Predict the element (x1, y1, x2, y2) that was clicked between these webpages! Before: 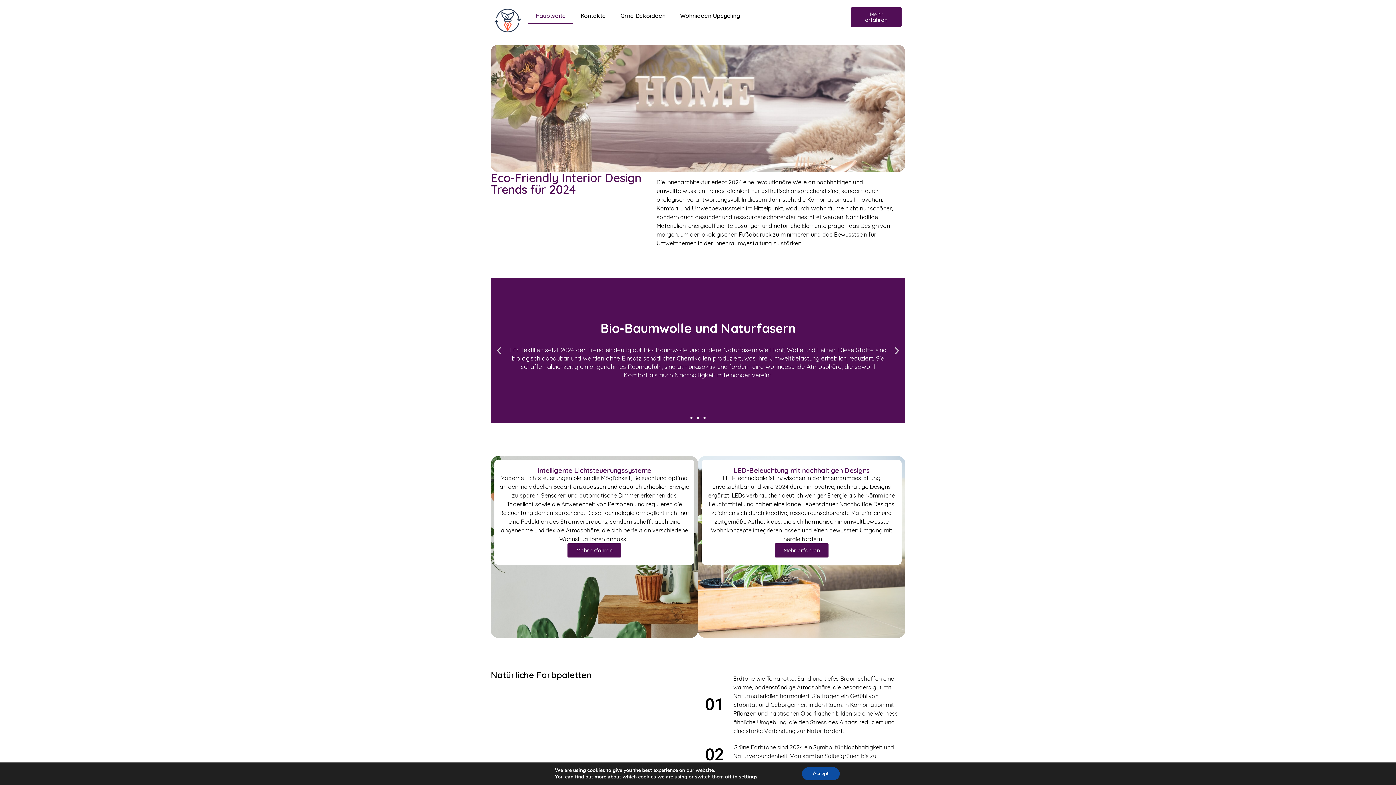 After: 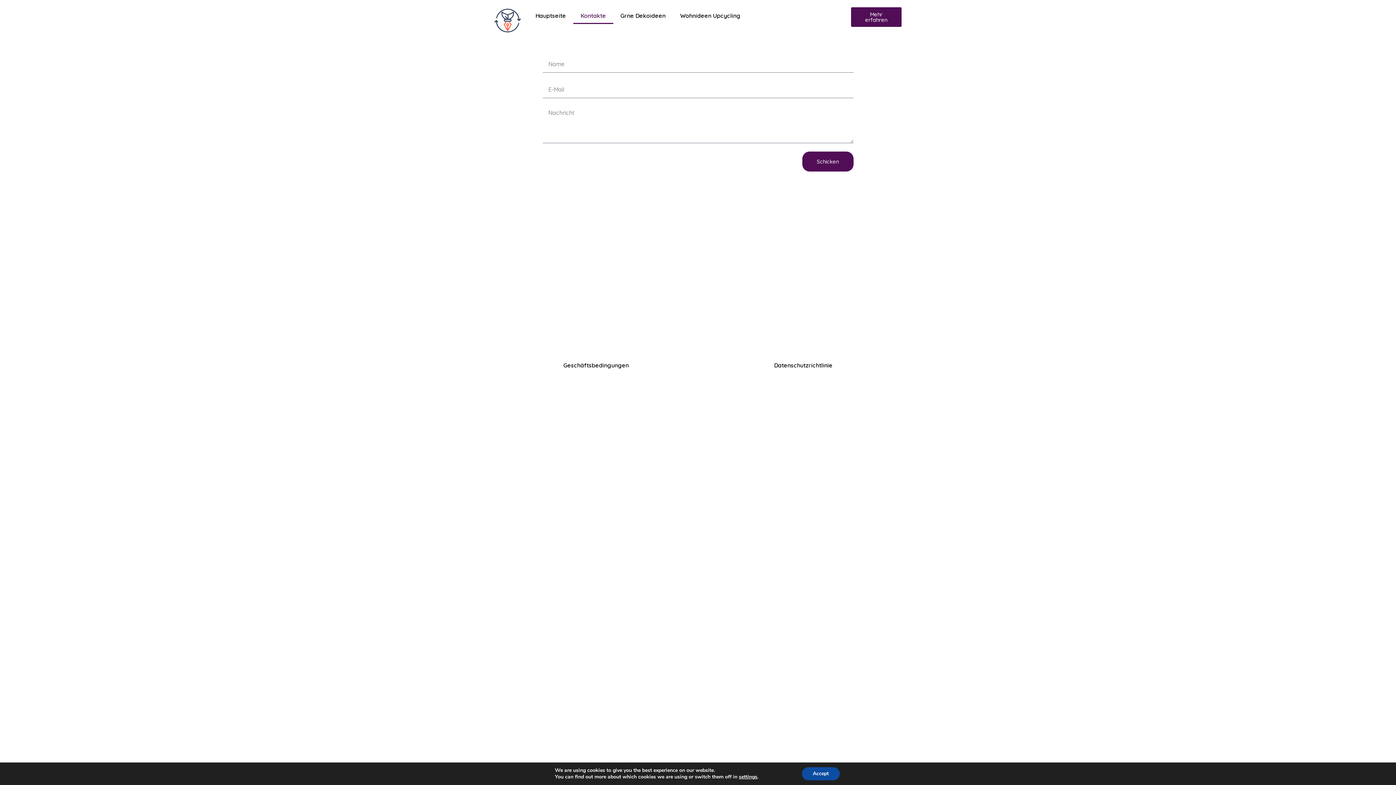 Action: label: Mehr erfahren bbox: (567, 543, 621, 557)